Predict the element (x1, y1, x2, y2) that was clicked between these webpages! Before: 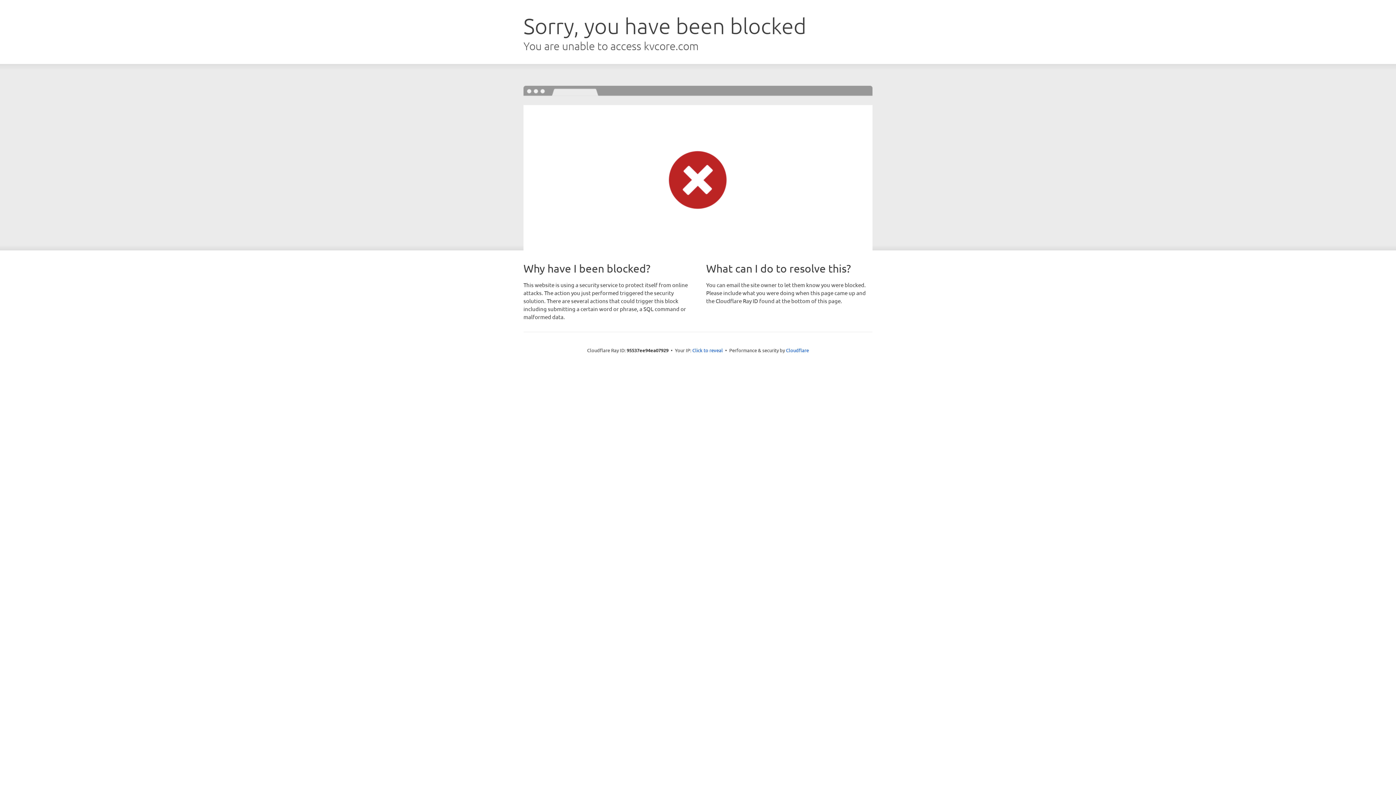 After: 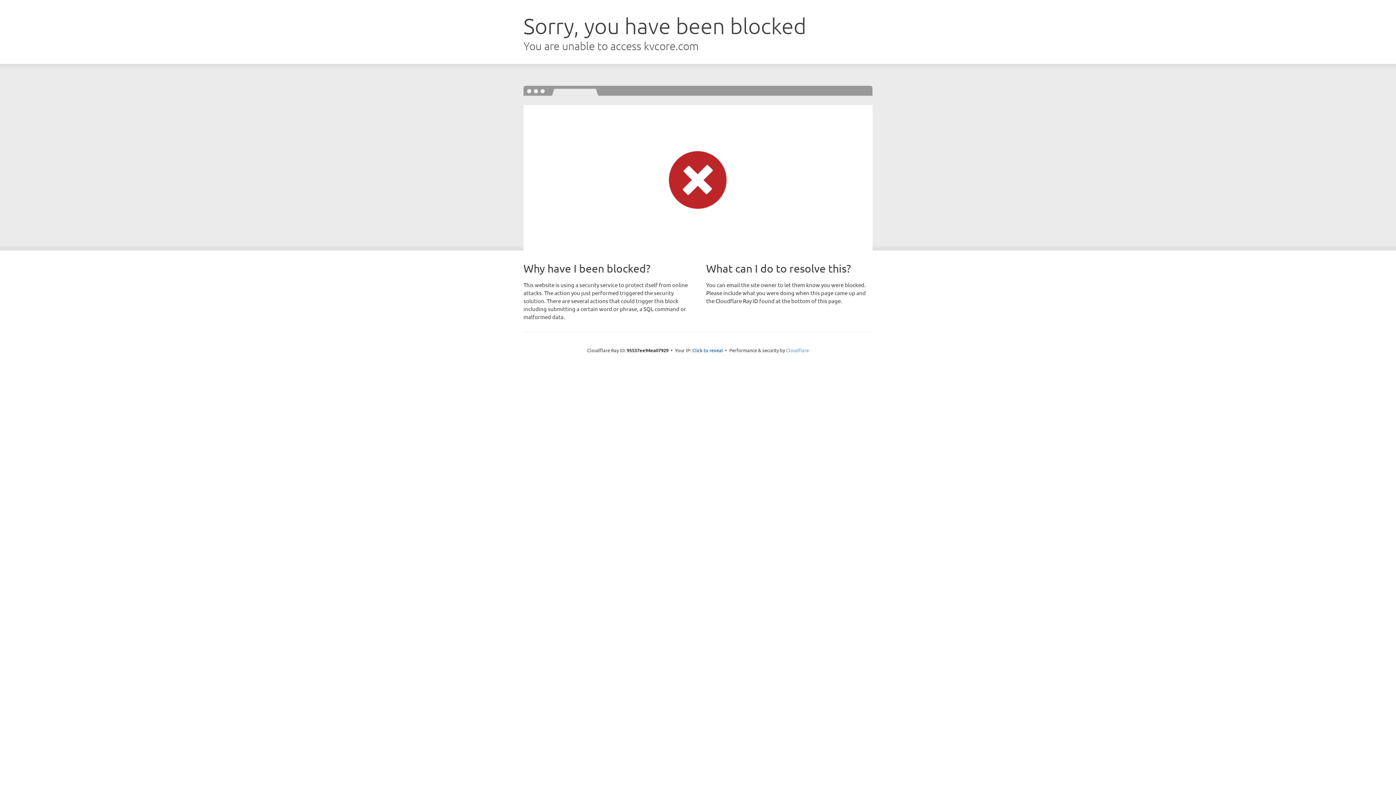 Action: bbox: (786, 347, 809, 353) label: Cloudflare